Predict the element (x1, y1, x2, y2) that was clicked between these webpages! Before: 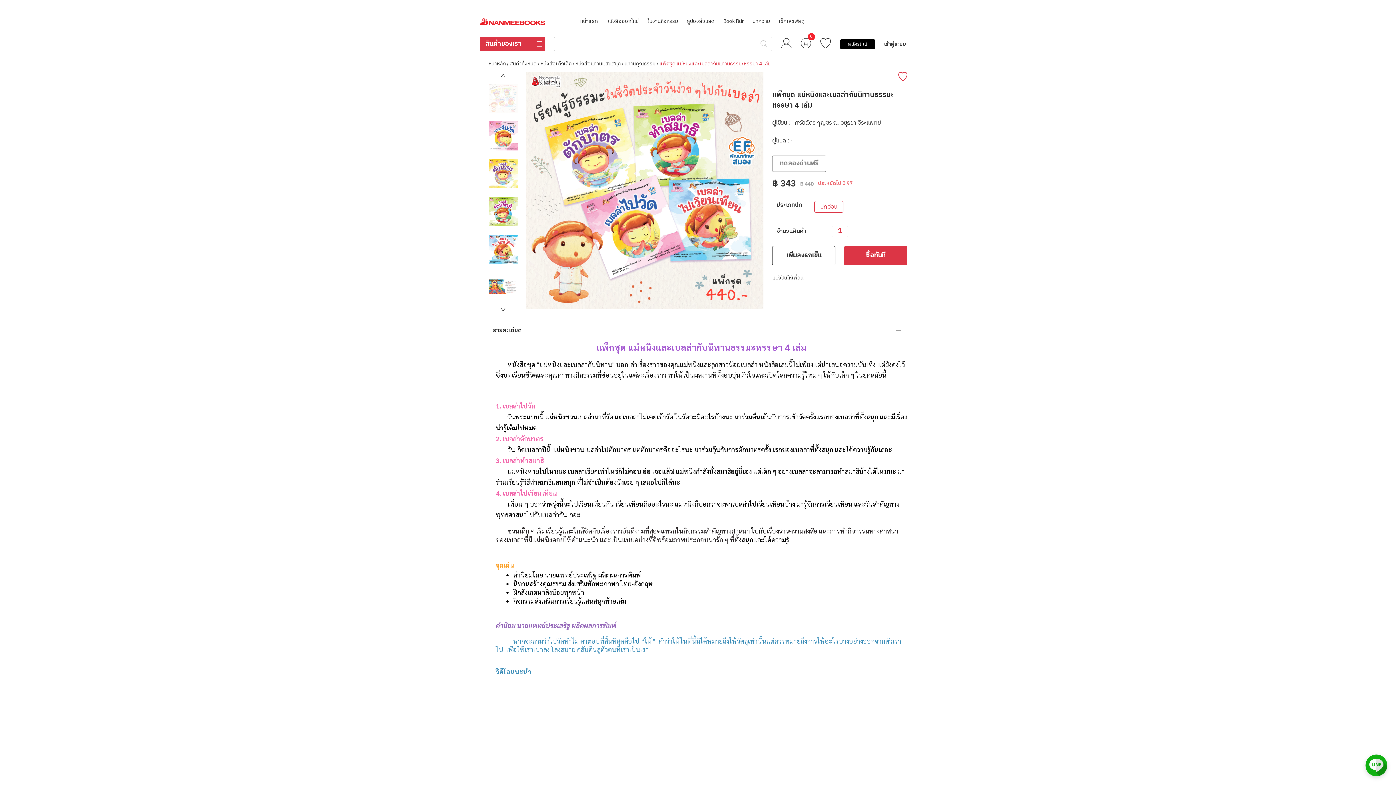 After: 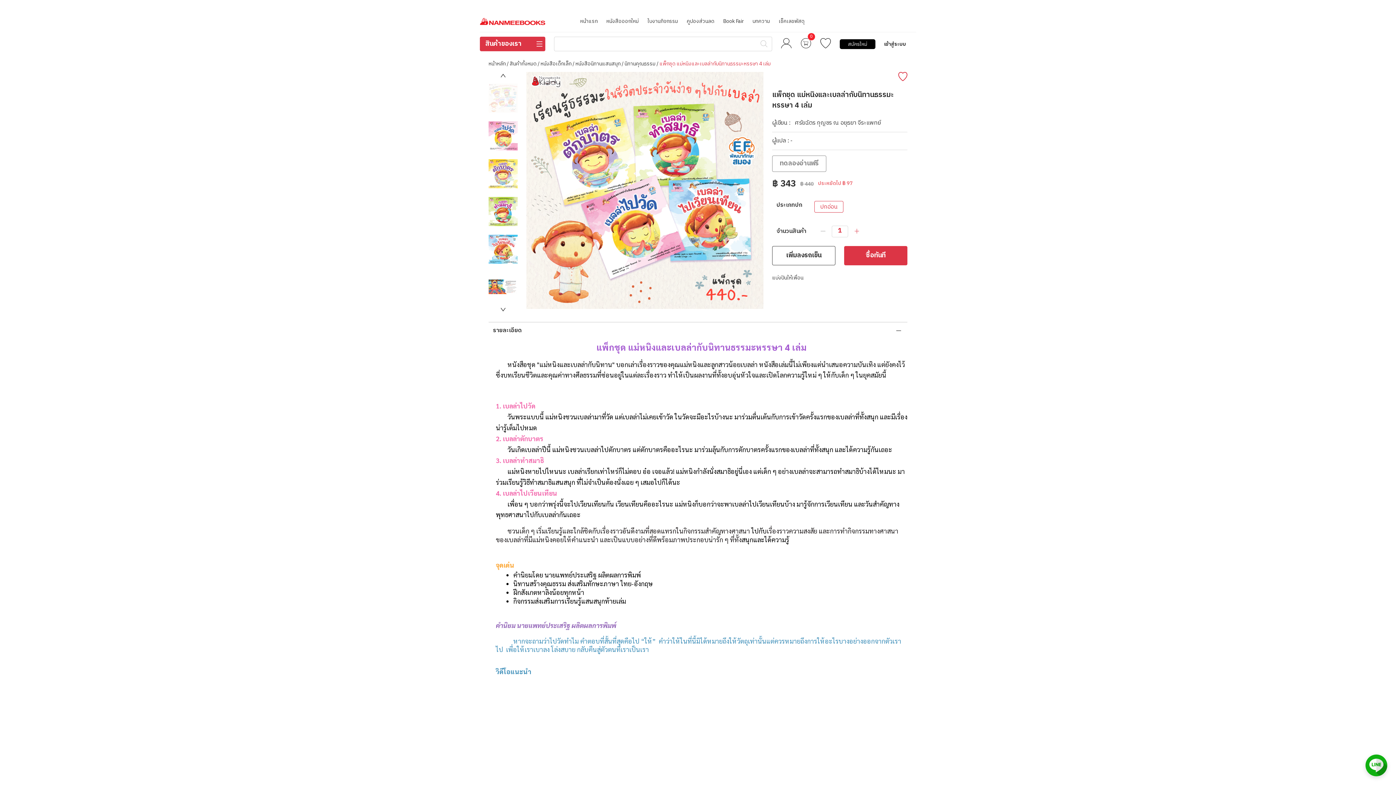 Action: label: ทดลองอ่านฟรี bbox: (772, 155, 826, 172)